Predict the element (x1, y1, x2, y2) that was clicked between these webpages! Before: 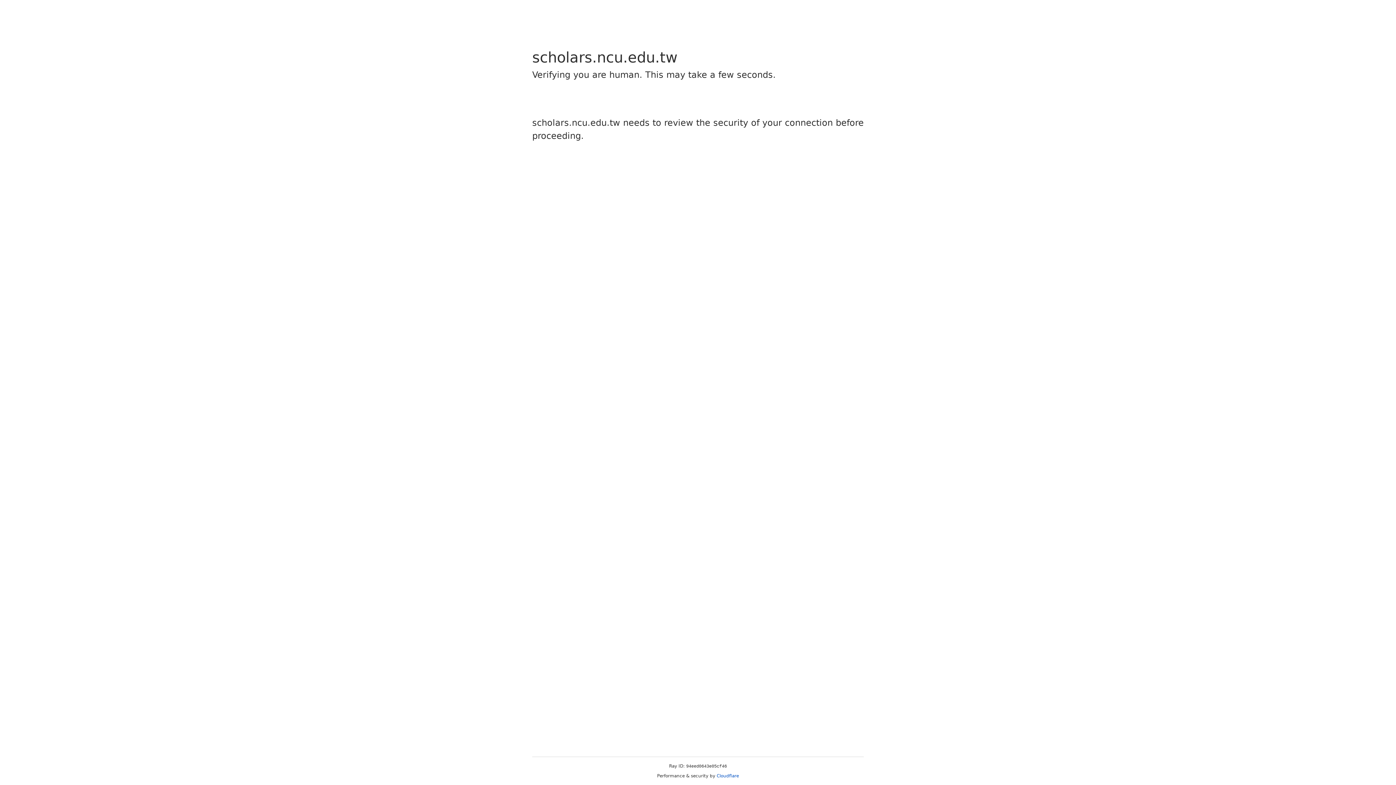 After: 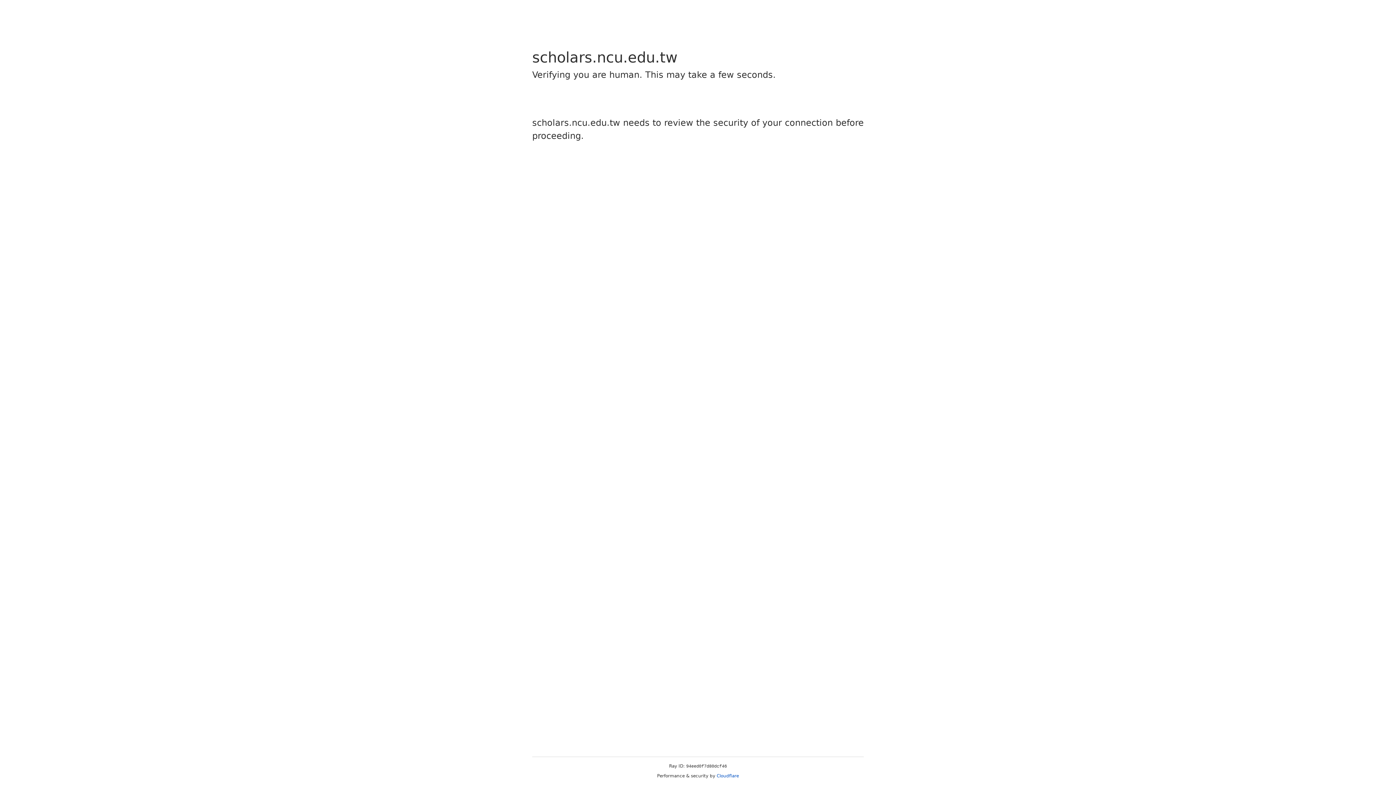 Action: label: Cloudflare bbox: (716, 773, 739, 778)